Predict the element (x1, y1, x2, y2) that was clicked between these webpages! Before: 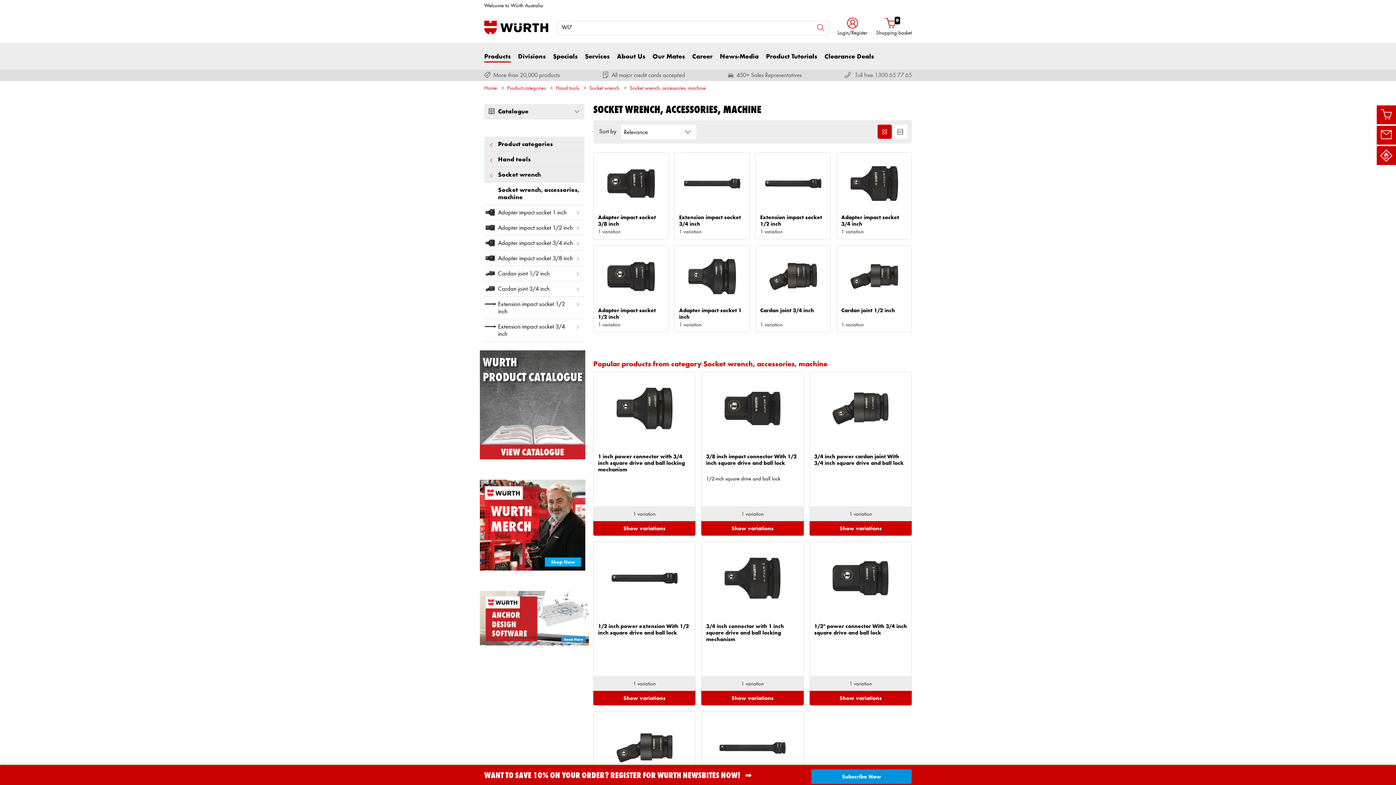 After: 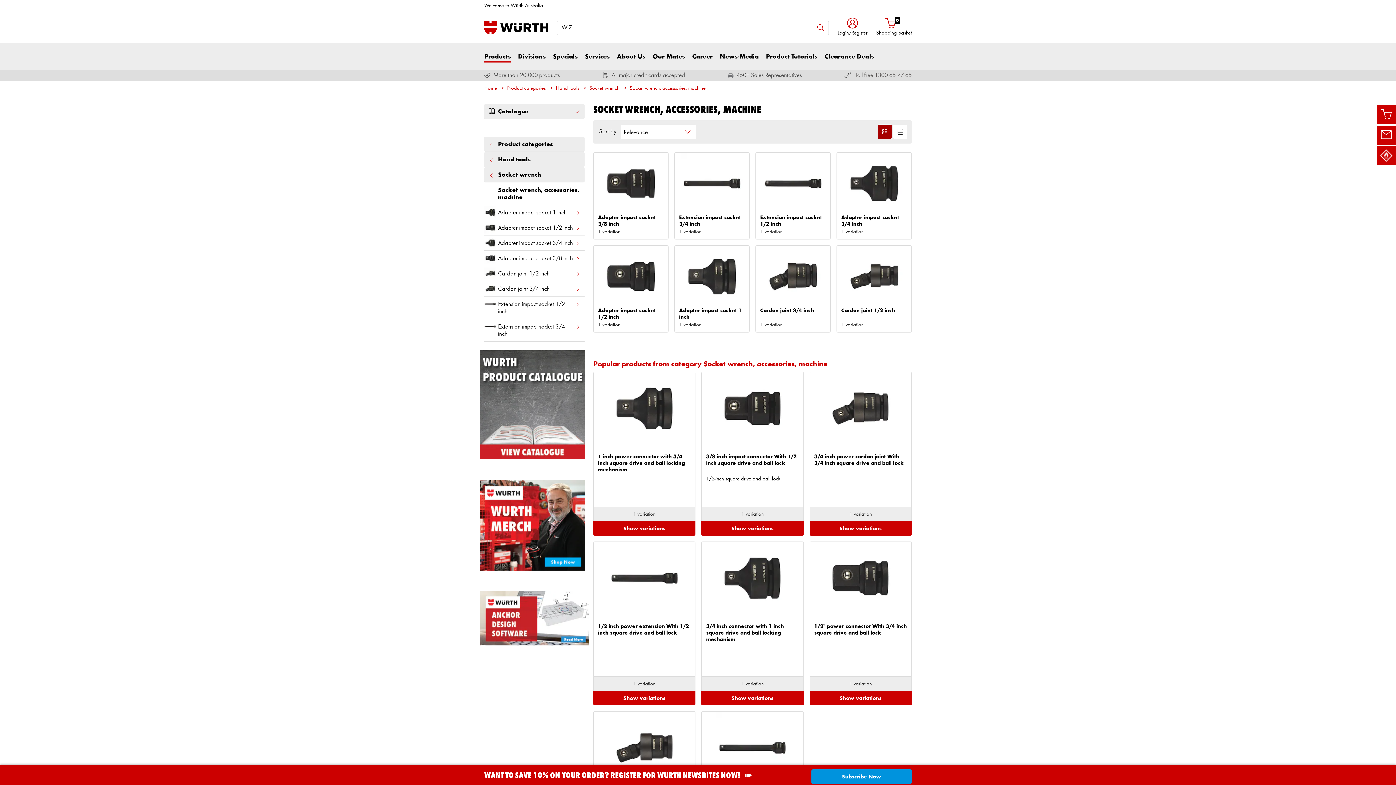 Action: bbox: (877, 124, 892, 138)